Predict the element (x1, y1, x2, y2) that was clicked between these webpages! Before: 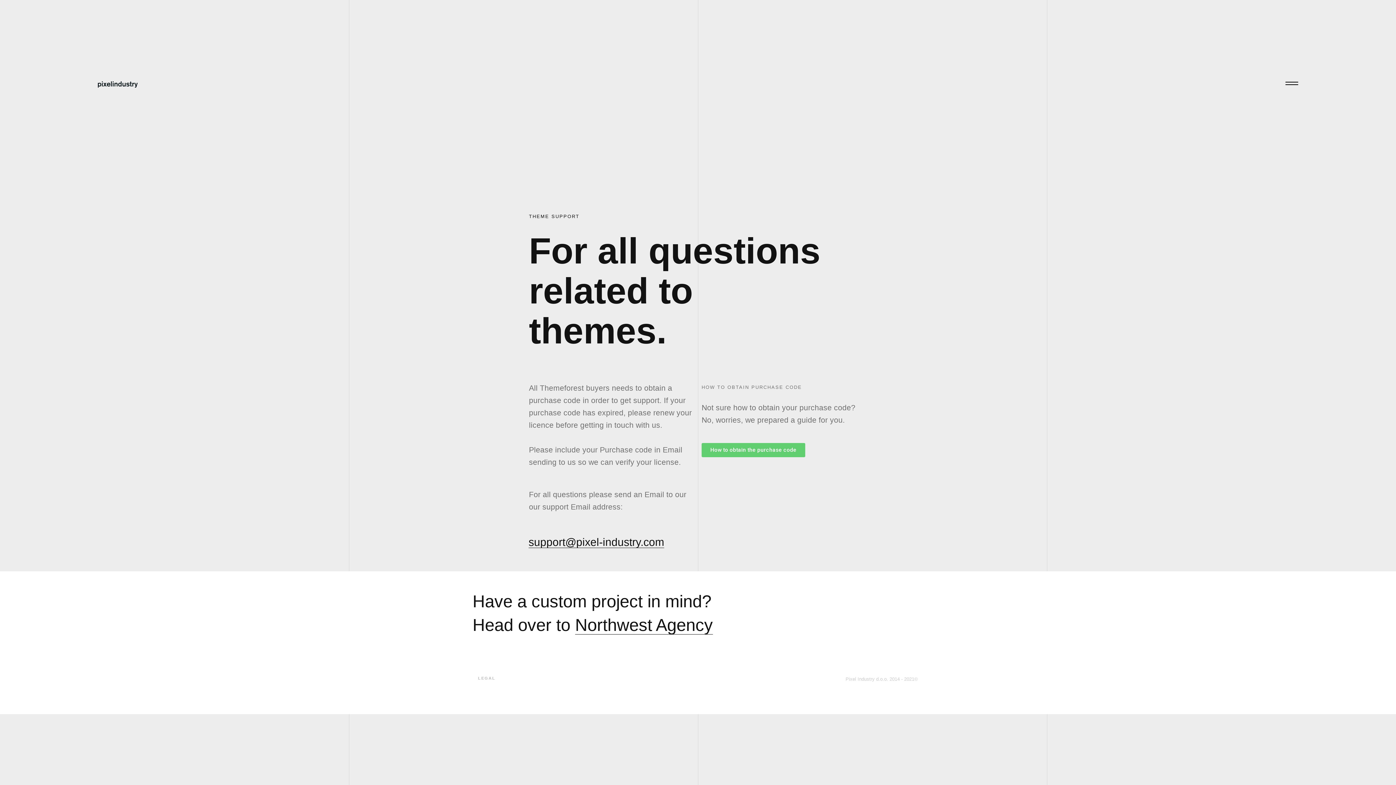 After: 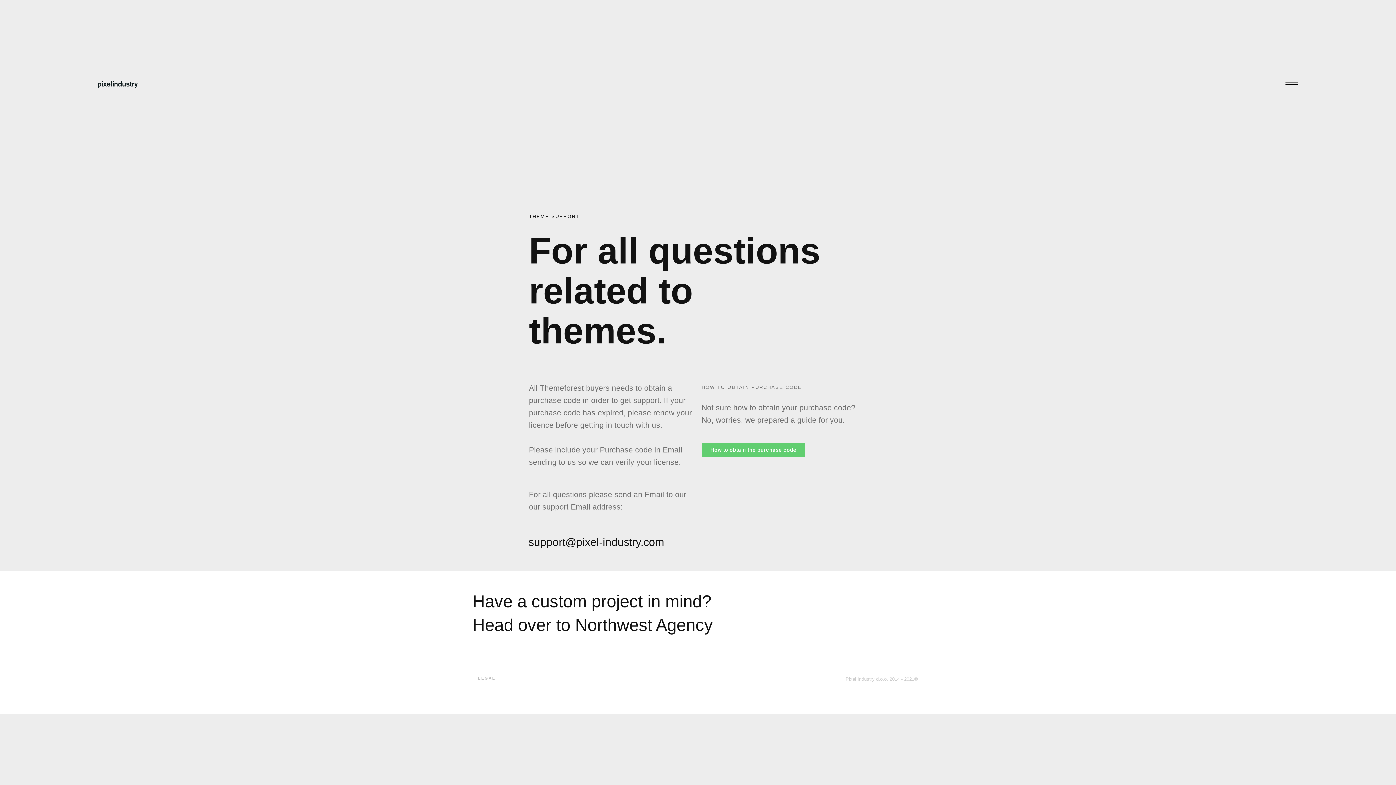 Action: label: Northwest Agency bbox: (575, 615, 713, 634)